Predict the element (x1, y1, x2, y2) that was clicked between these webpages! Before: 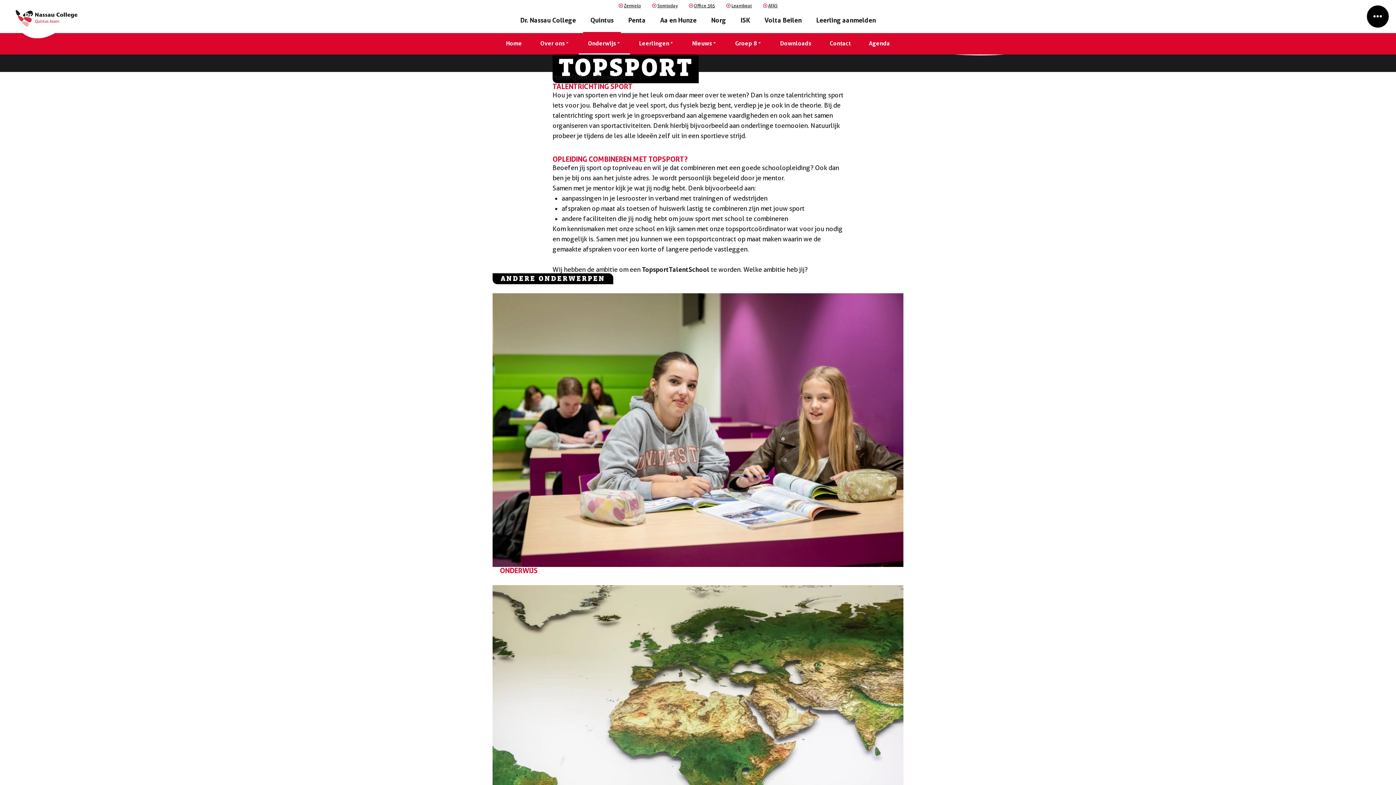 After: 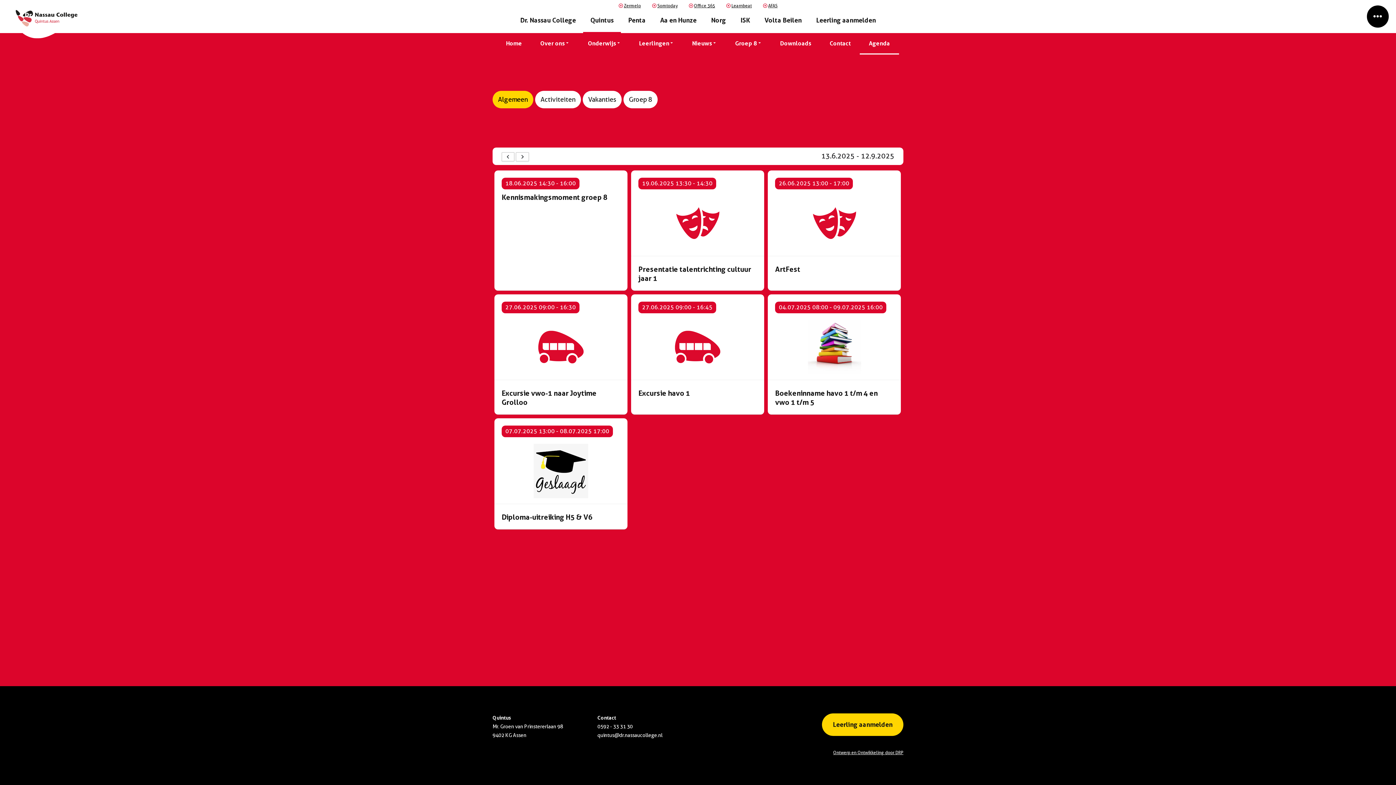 Action: bbox: (860, 33, 899, 53) label: Agenda